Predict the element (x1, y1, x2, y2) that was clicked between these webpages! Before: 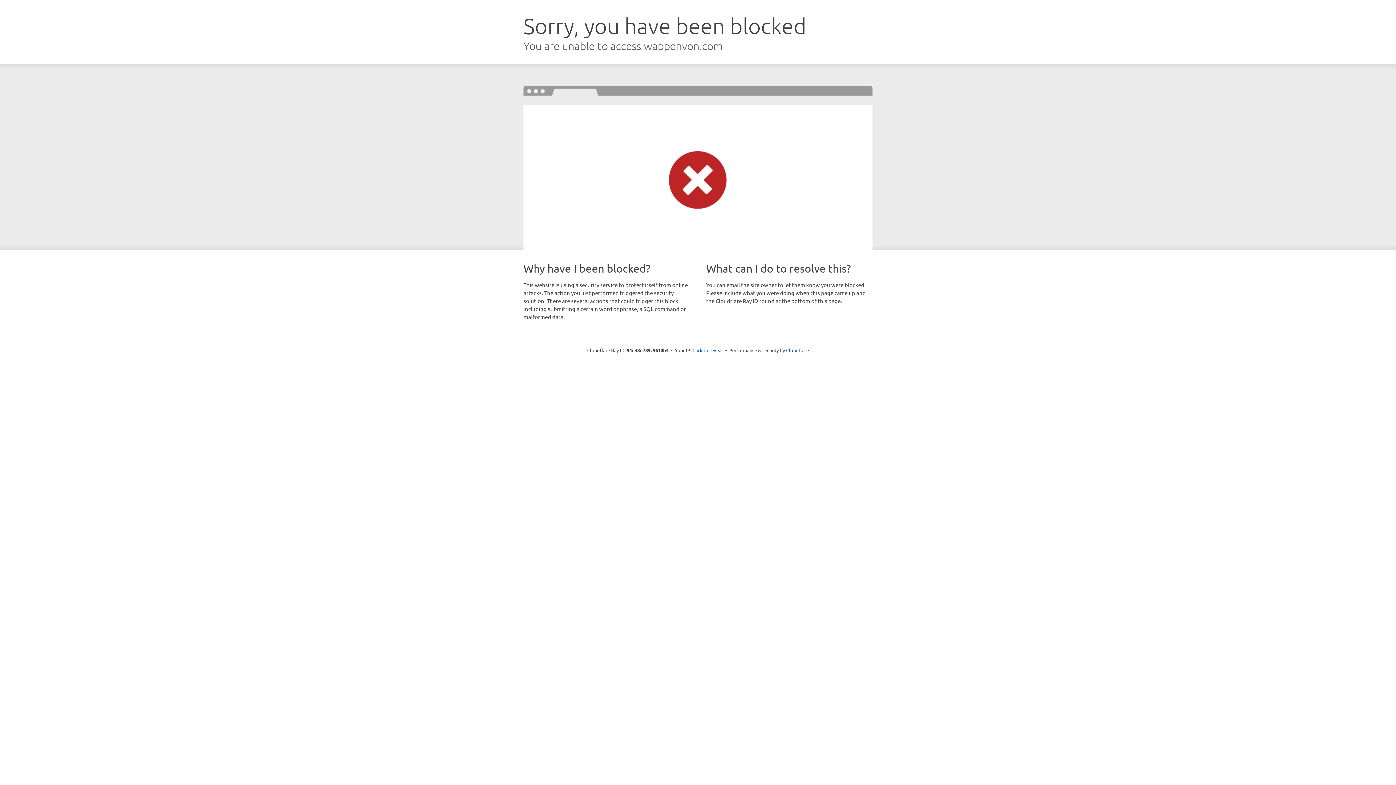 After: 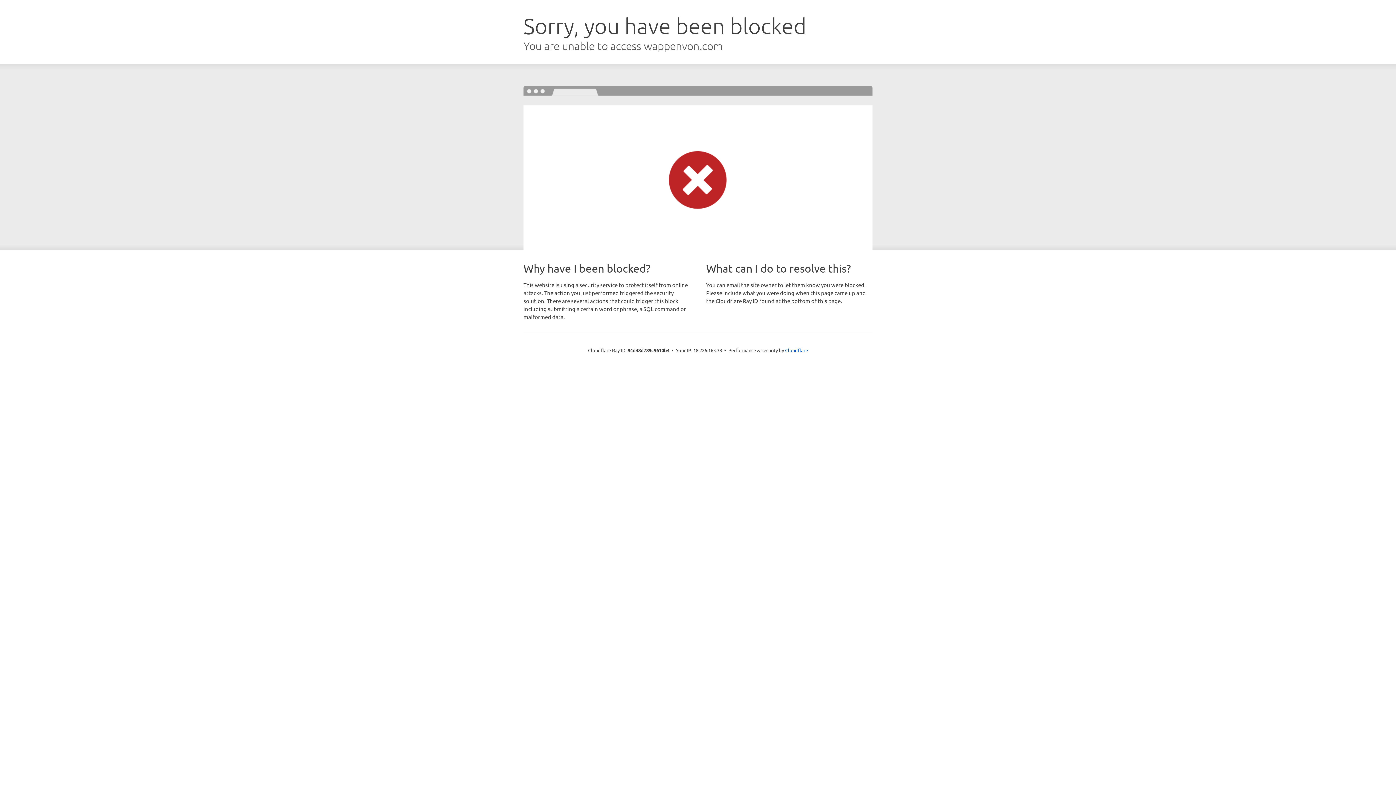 Action: bbox: (692, 346, 723, 353) label: Click to reveal